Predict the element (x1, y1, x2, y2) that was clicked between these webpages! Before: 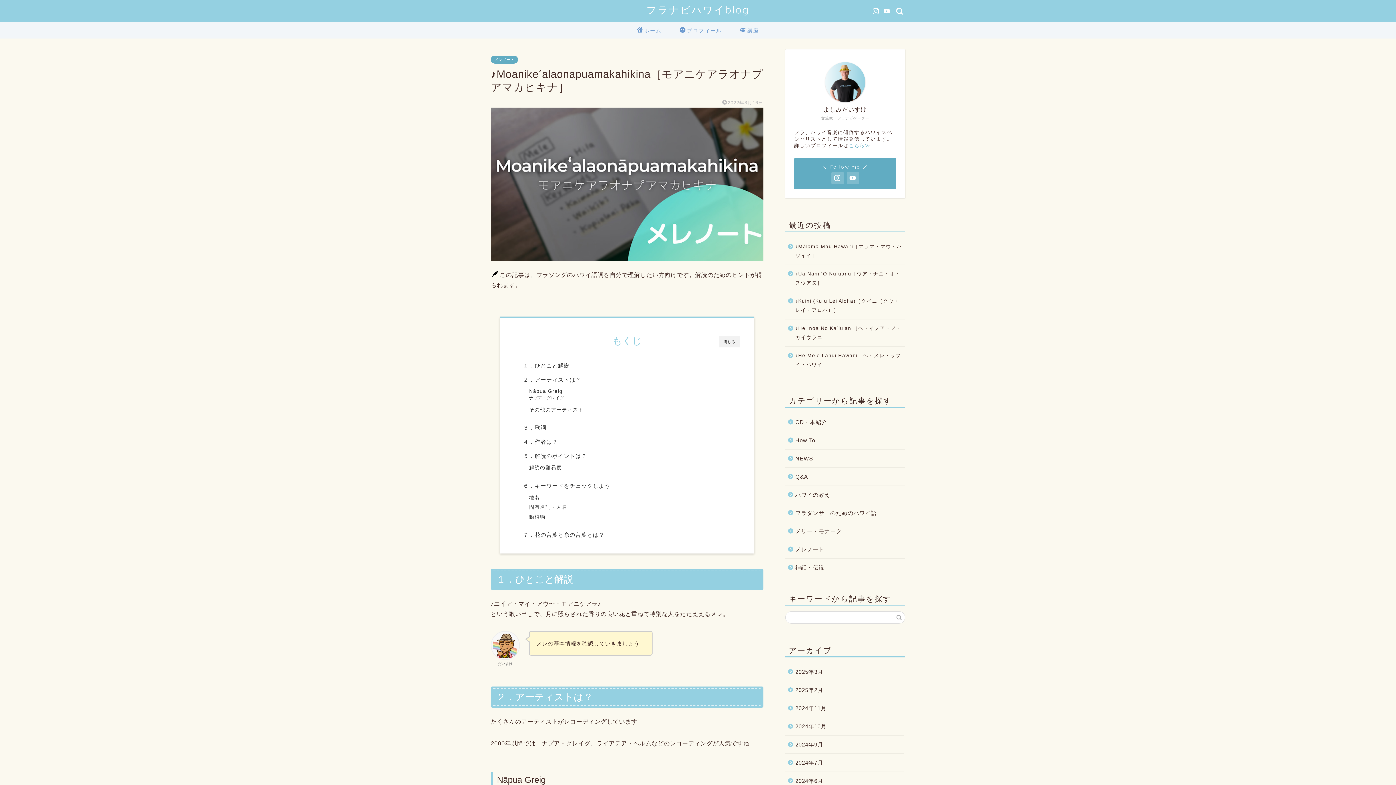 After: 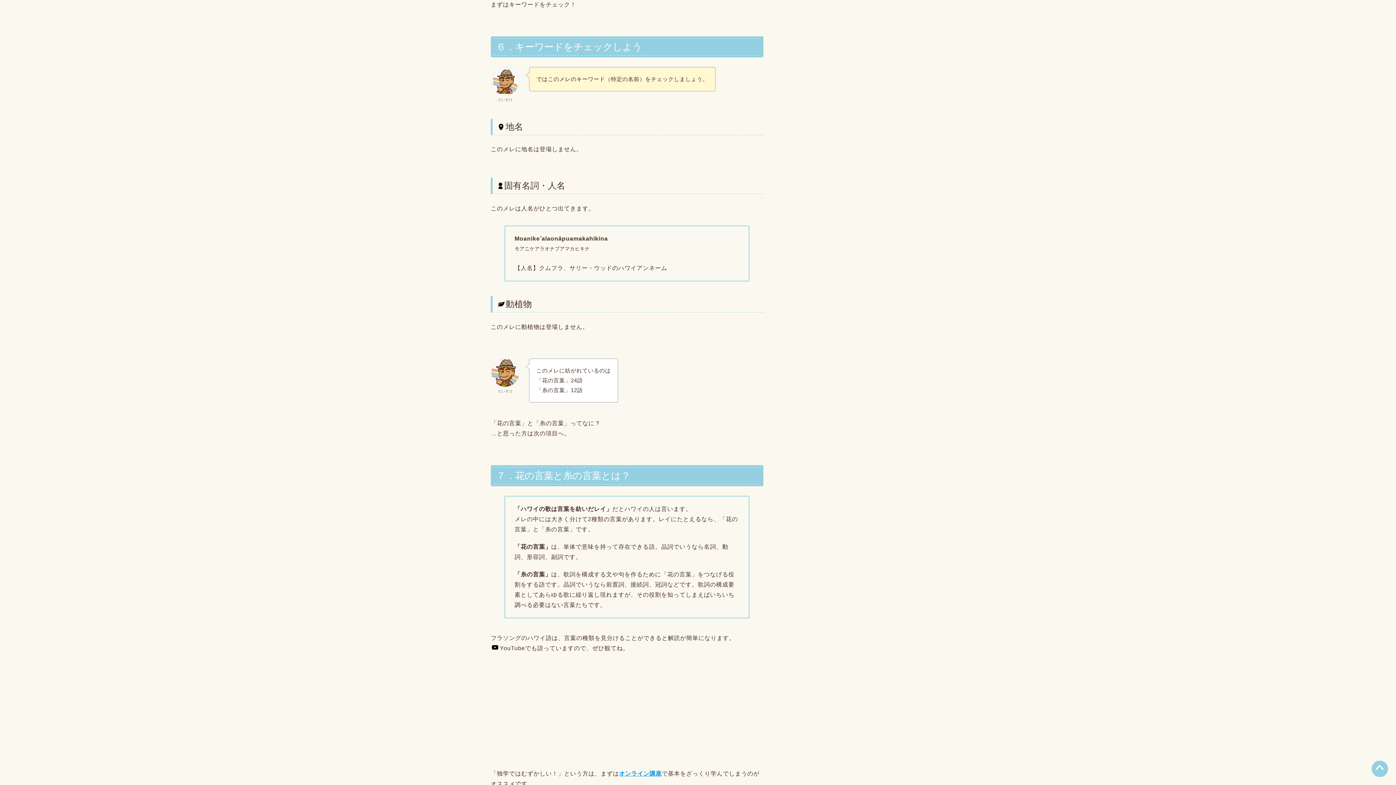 Action: label: ６．キーワードをチェックしよう bbox: (523, 481, 610, 490)